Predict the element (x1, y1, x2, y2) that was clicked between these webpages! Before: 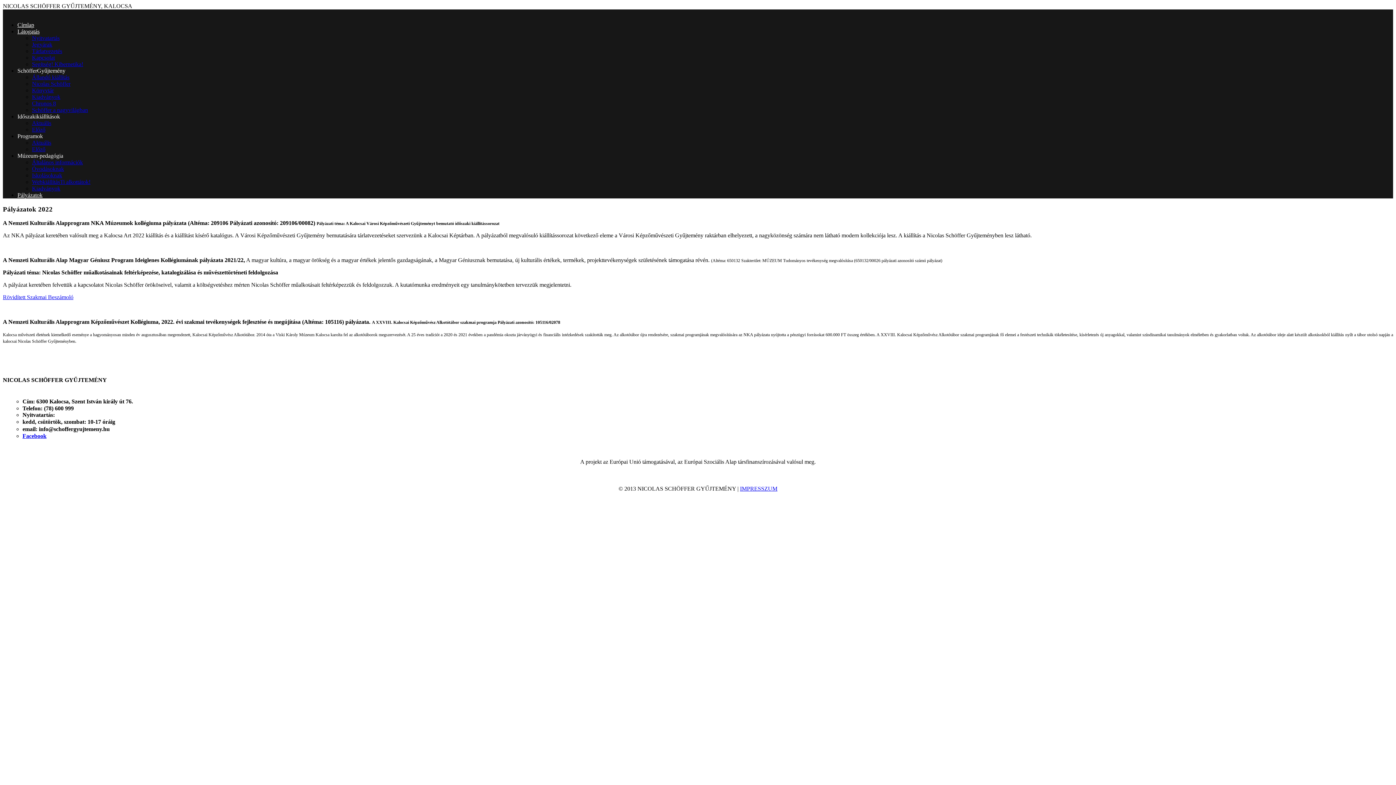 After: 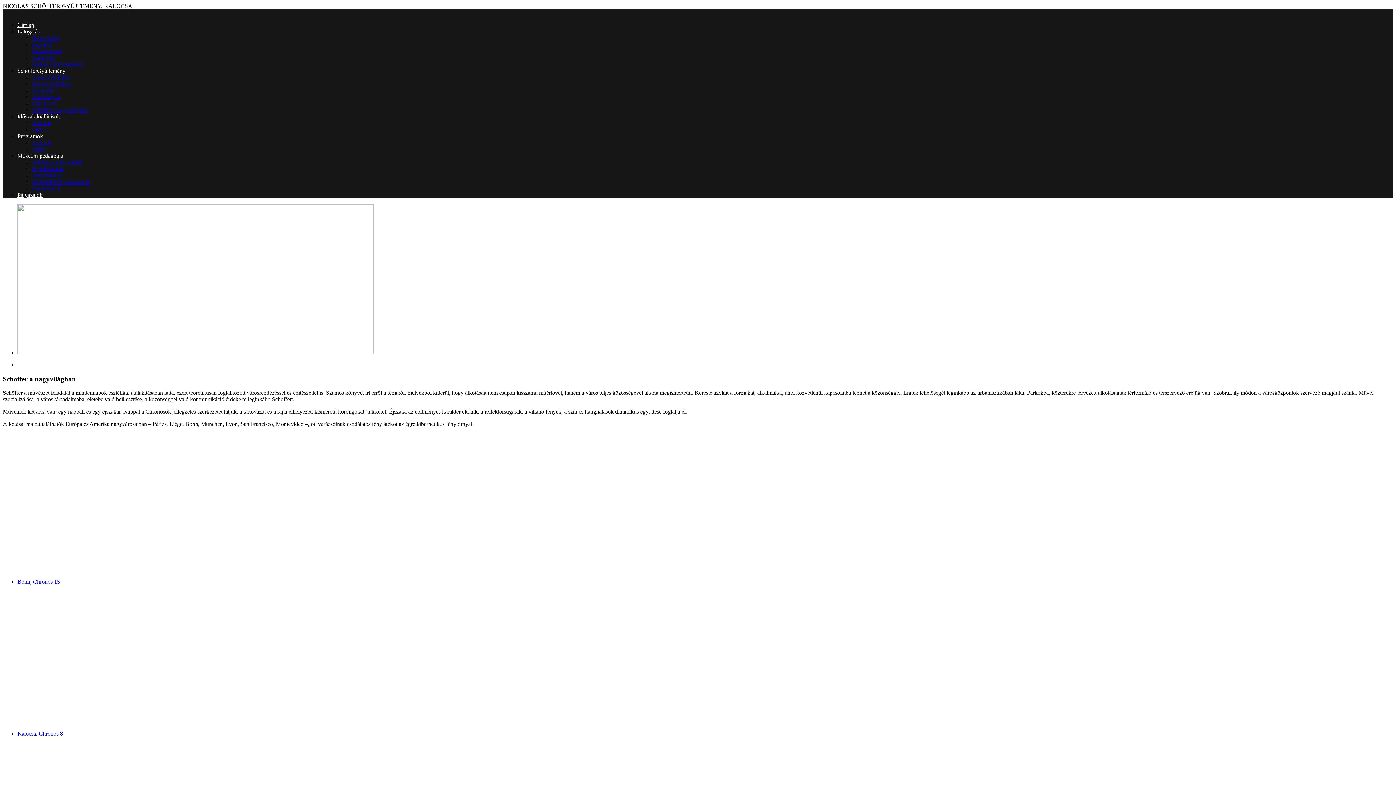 Action: label: Schöffer a nagyvilágban bbox: (32, 106, 88, 113)